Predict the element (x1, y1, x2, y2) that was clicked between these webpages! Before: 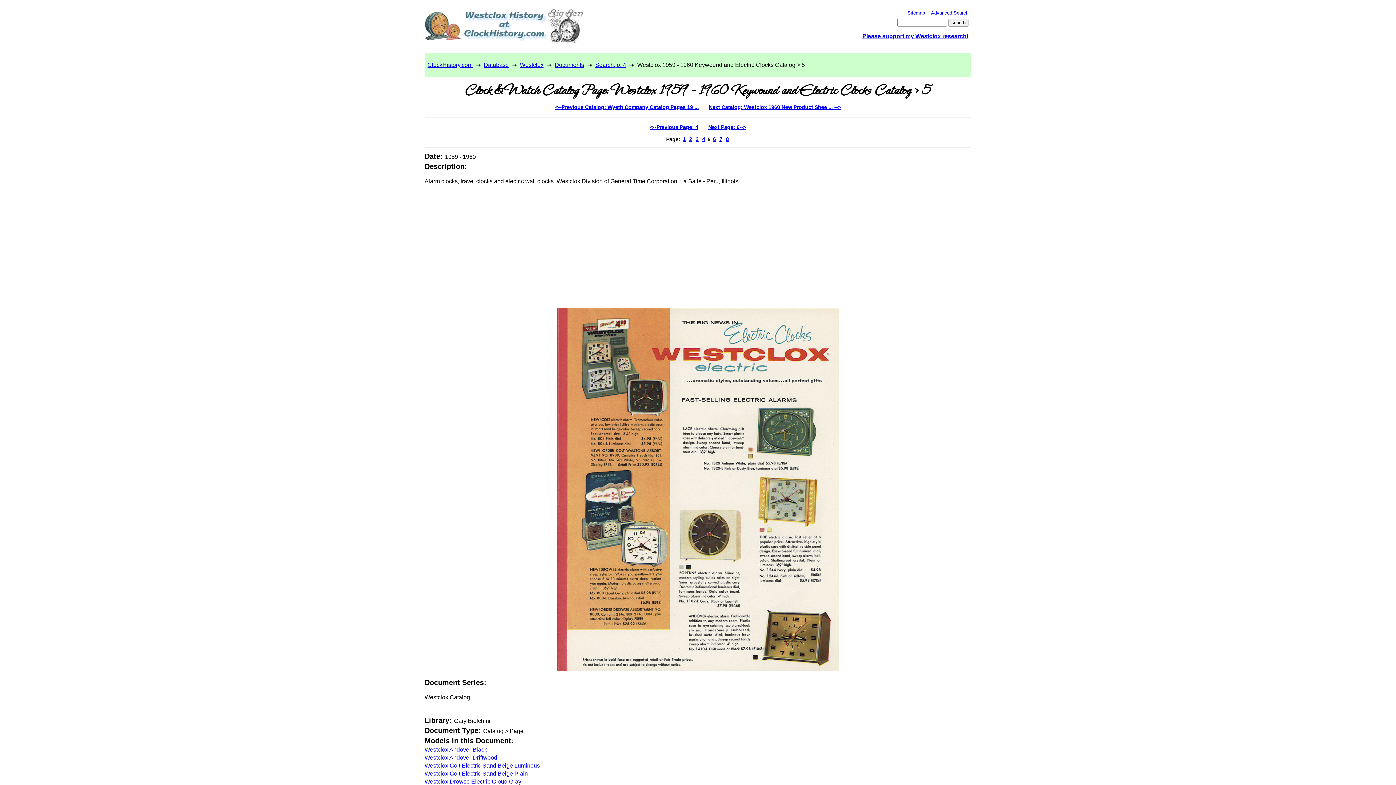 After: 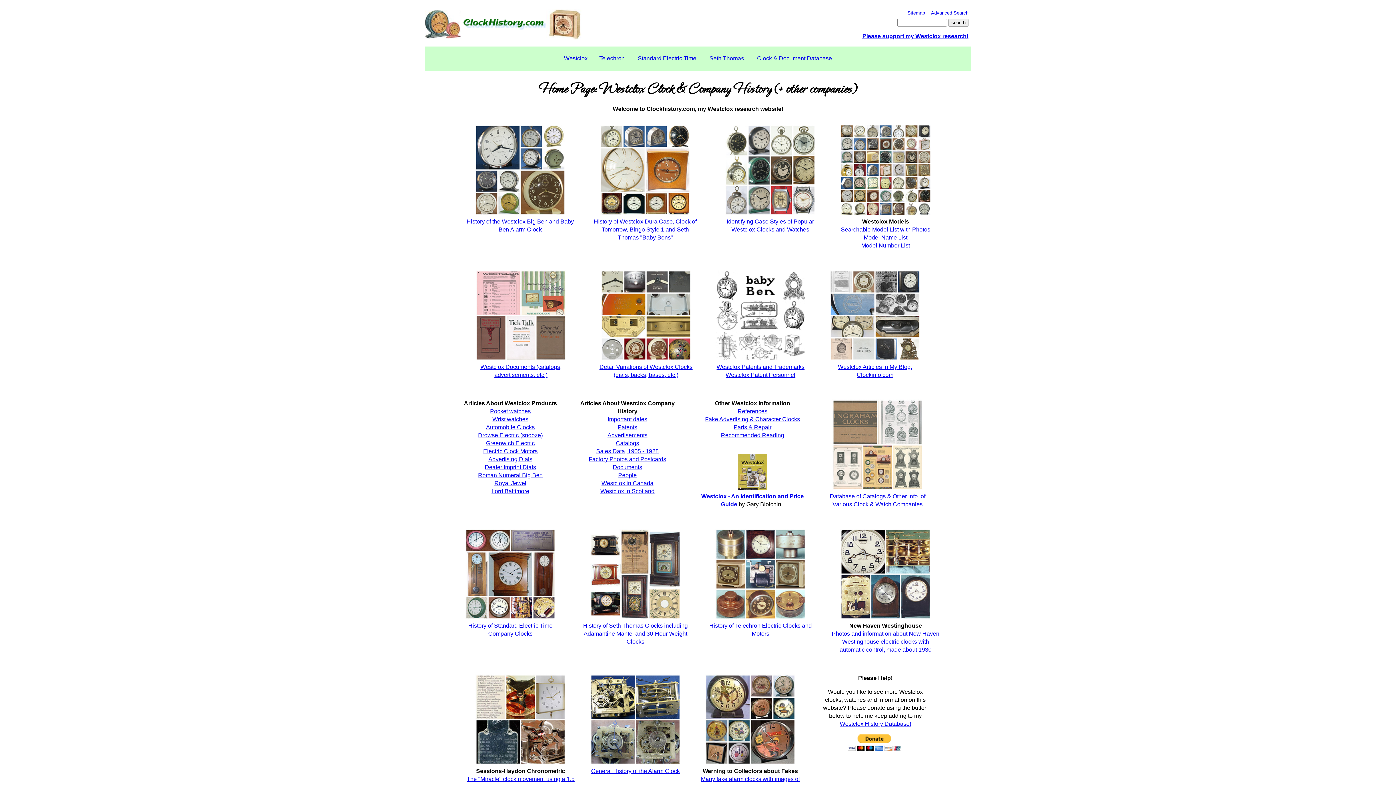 Action: bbox: (461, 35, 547, 41)